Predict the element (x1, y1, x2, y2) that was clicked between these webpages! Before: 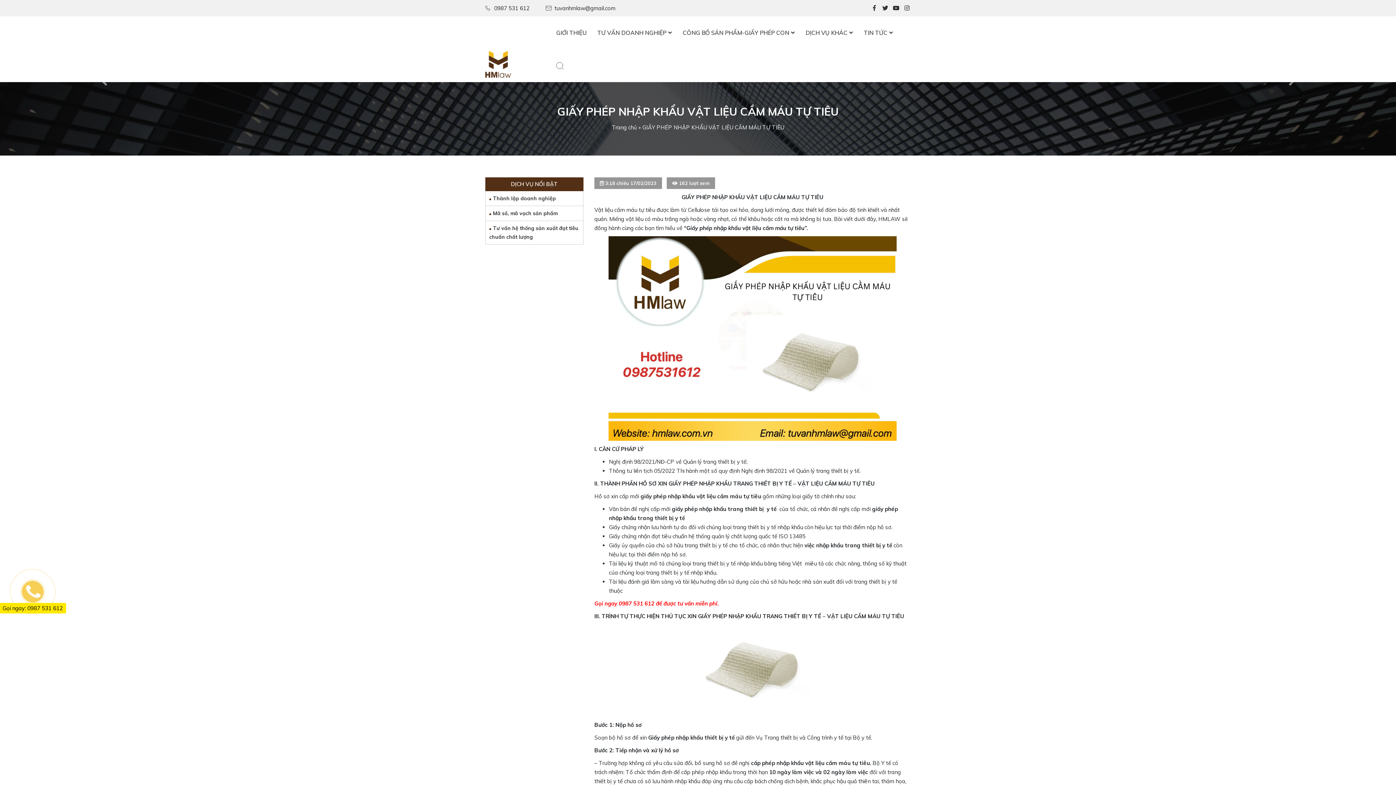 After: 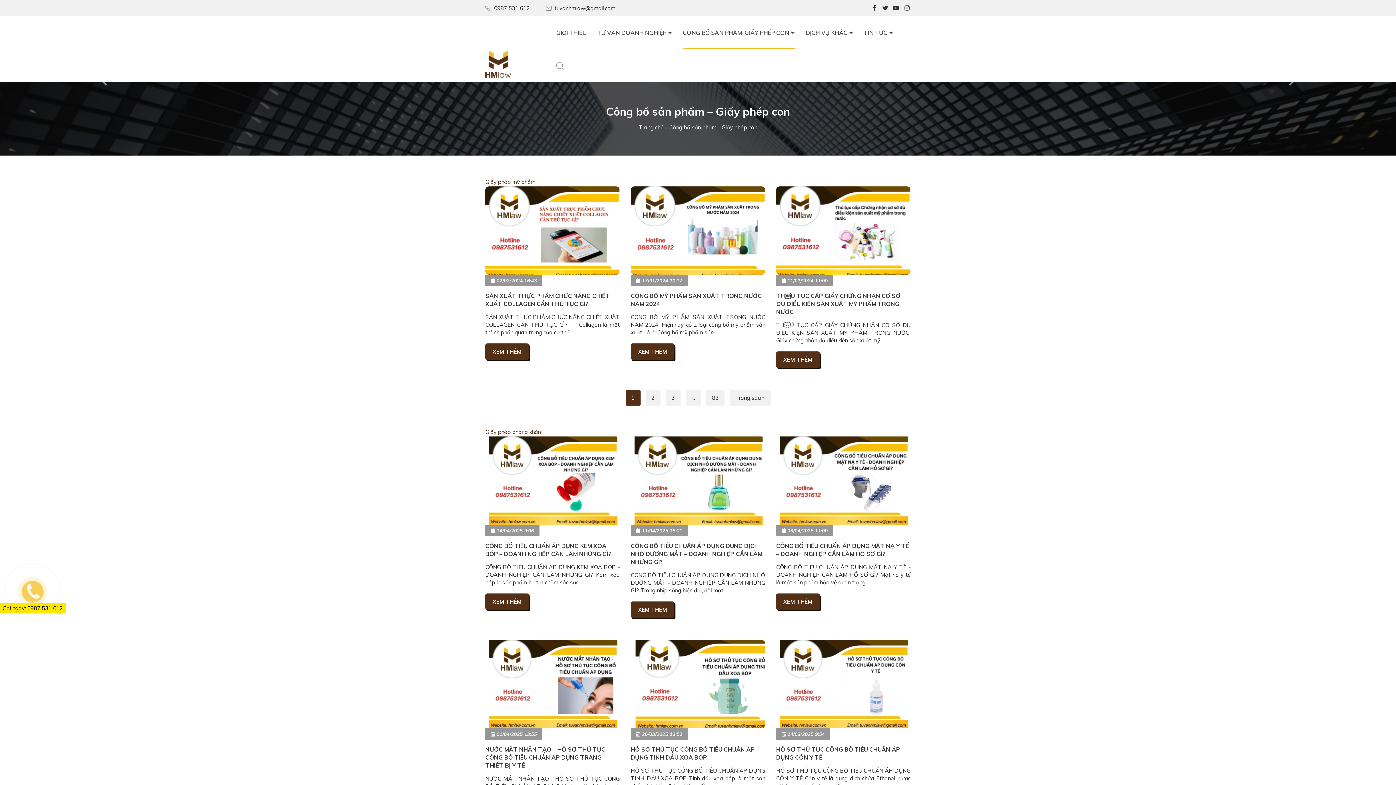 Action: label: CÔNG BỐ SẢN PHẨM-GIẤY PHÉP CON bbox: (682, 16, 794, 49)